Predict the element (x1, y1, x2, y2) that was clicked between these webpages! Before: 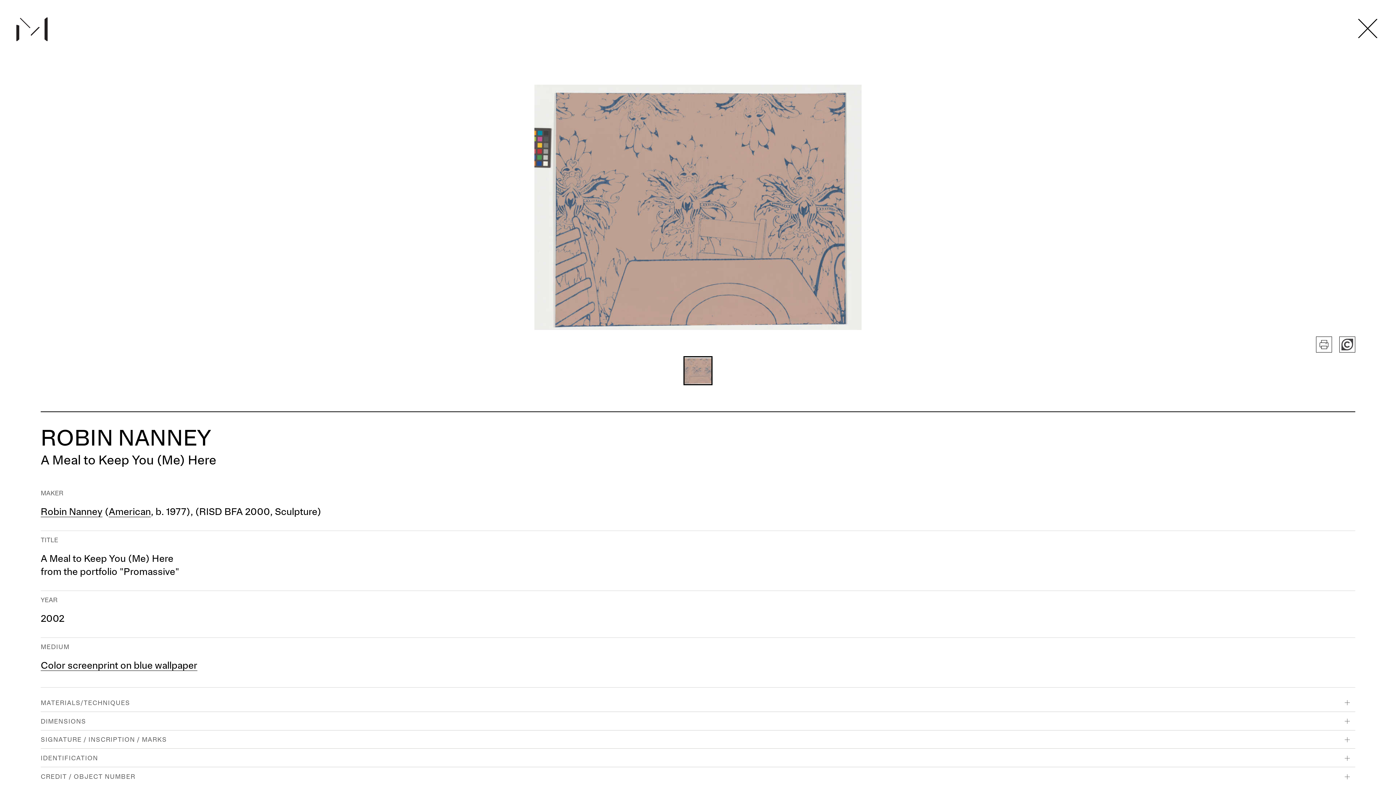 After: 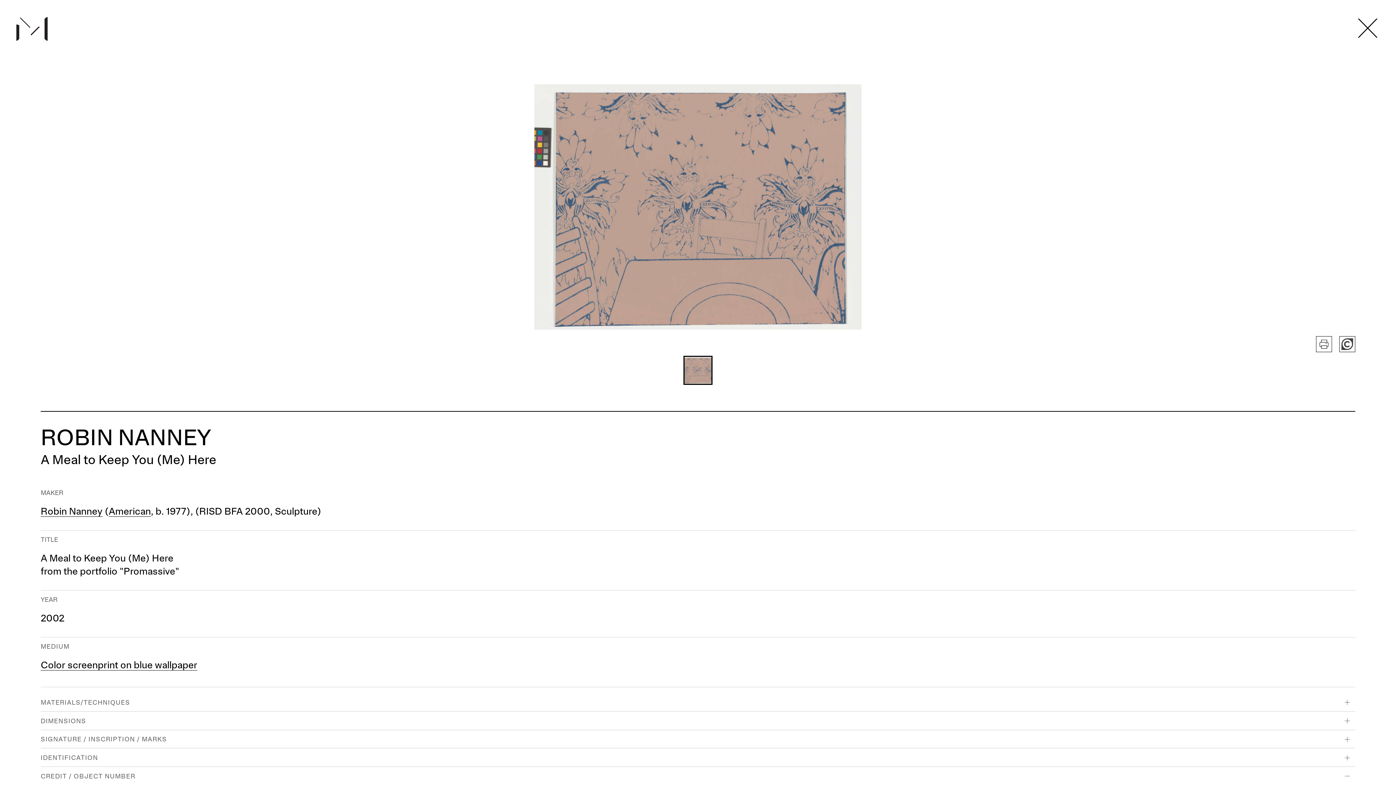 Action: bbox: (40, 767, 1355, 786) label: CREDIT / OBJECT NUMBER